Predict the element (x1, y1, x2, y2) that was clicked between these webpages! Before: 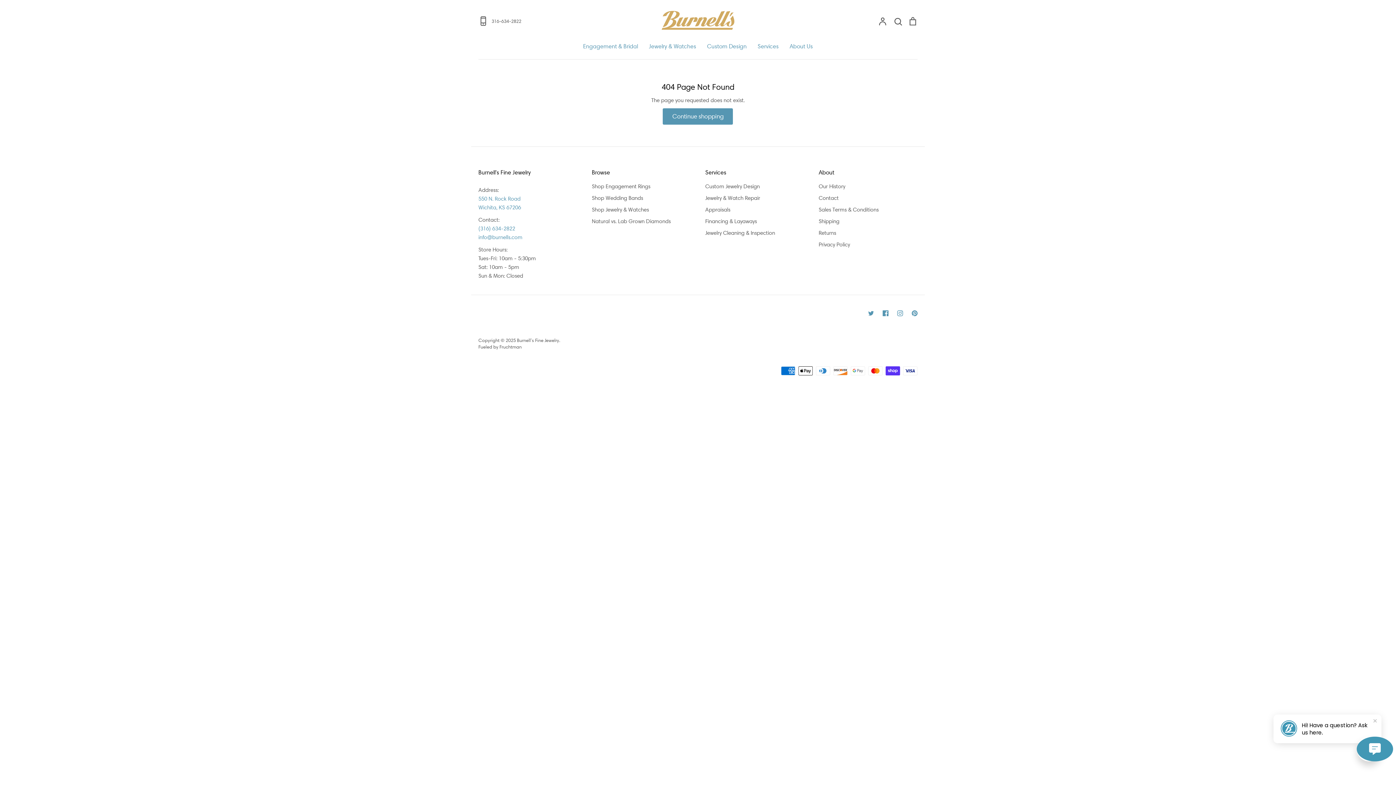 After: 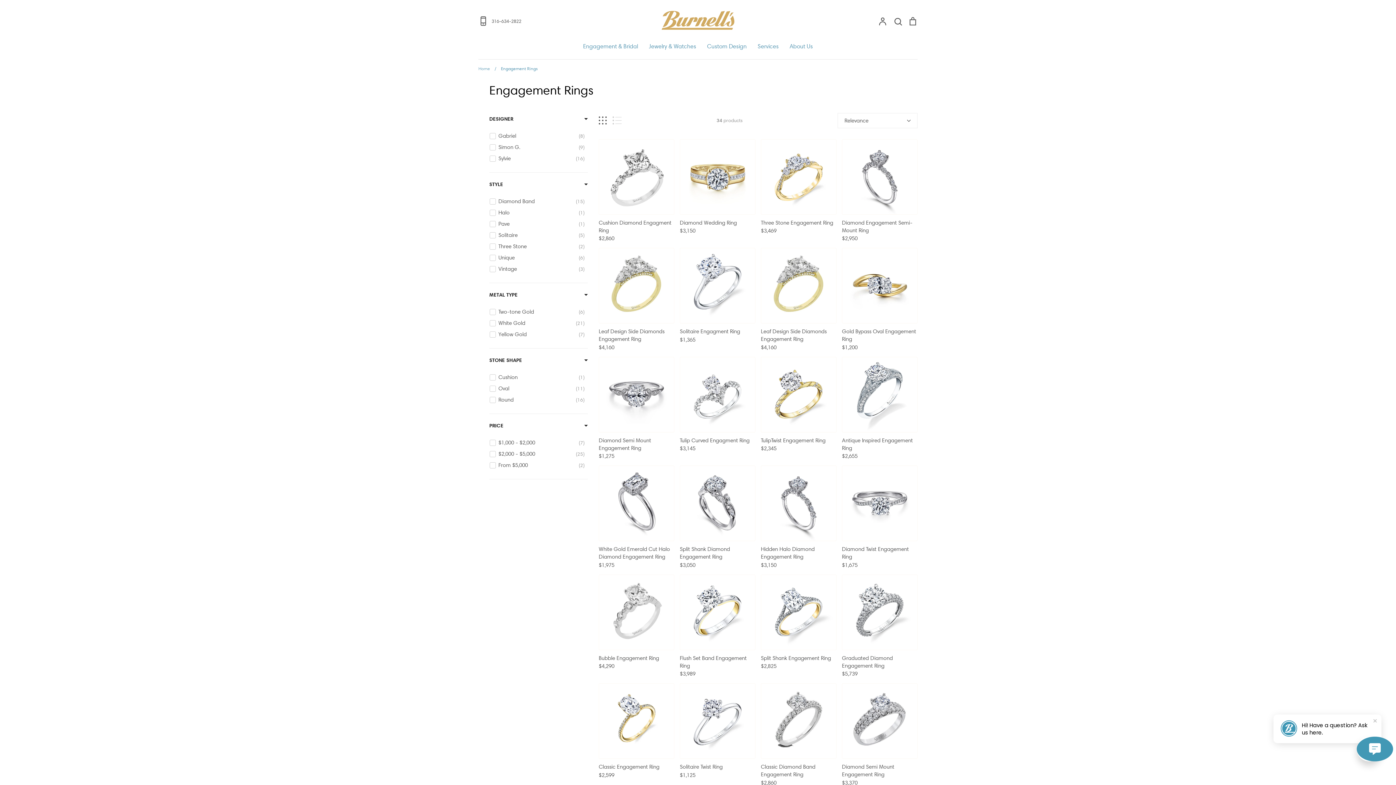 Action: bbox: (592, 182, 650, 190) label: Shop Engagement Rings